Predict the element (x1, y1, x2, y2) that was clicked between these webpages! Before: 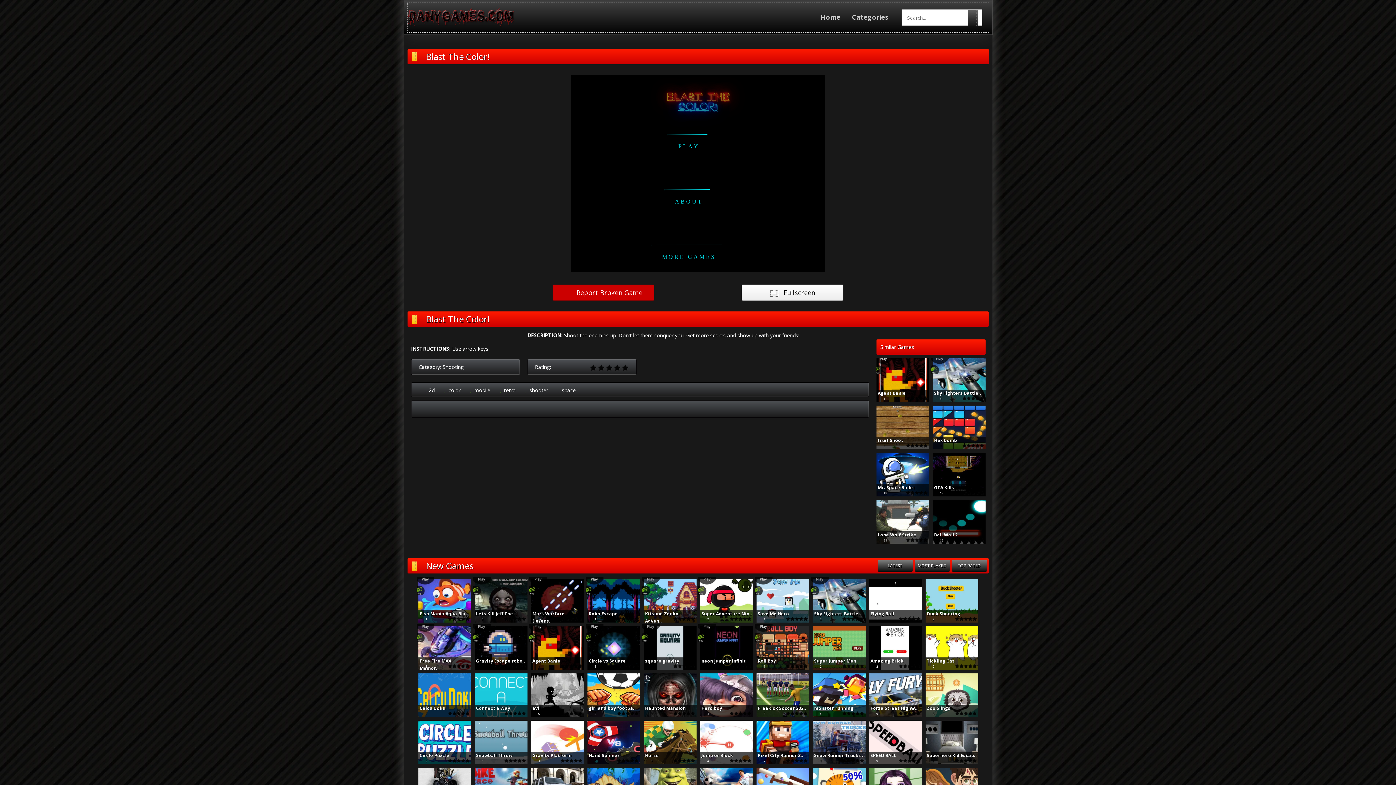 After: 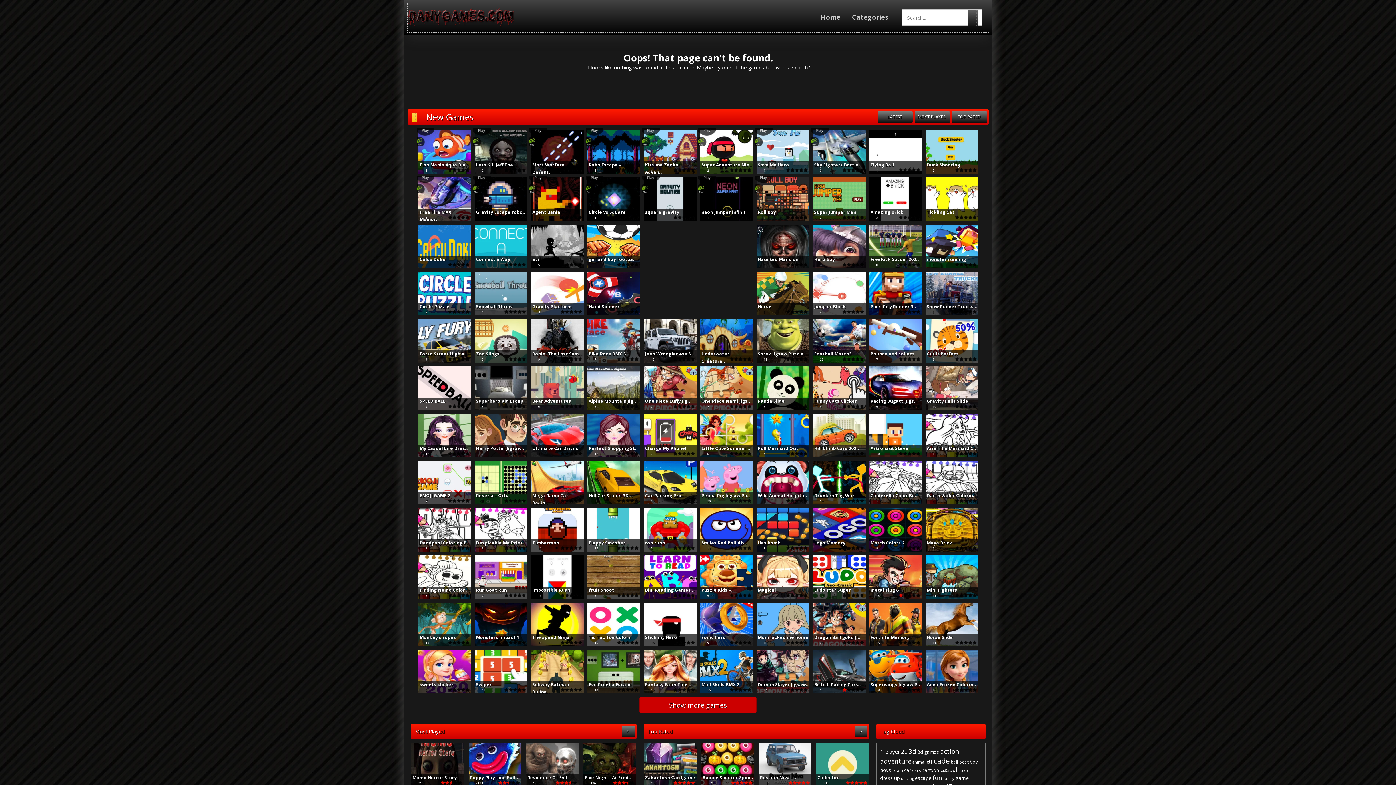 Action: bbox: (464, 387, 494, 393) label: mobile